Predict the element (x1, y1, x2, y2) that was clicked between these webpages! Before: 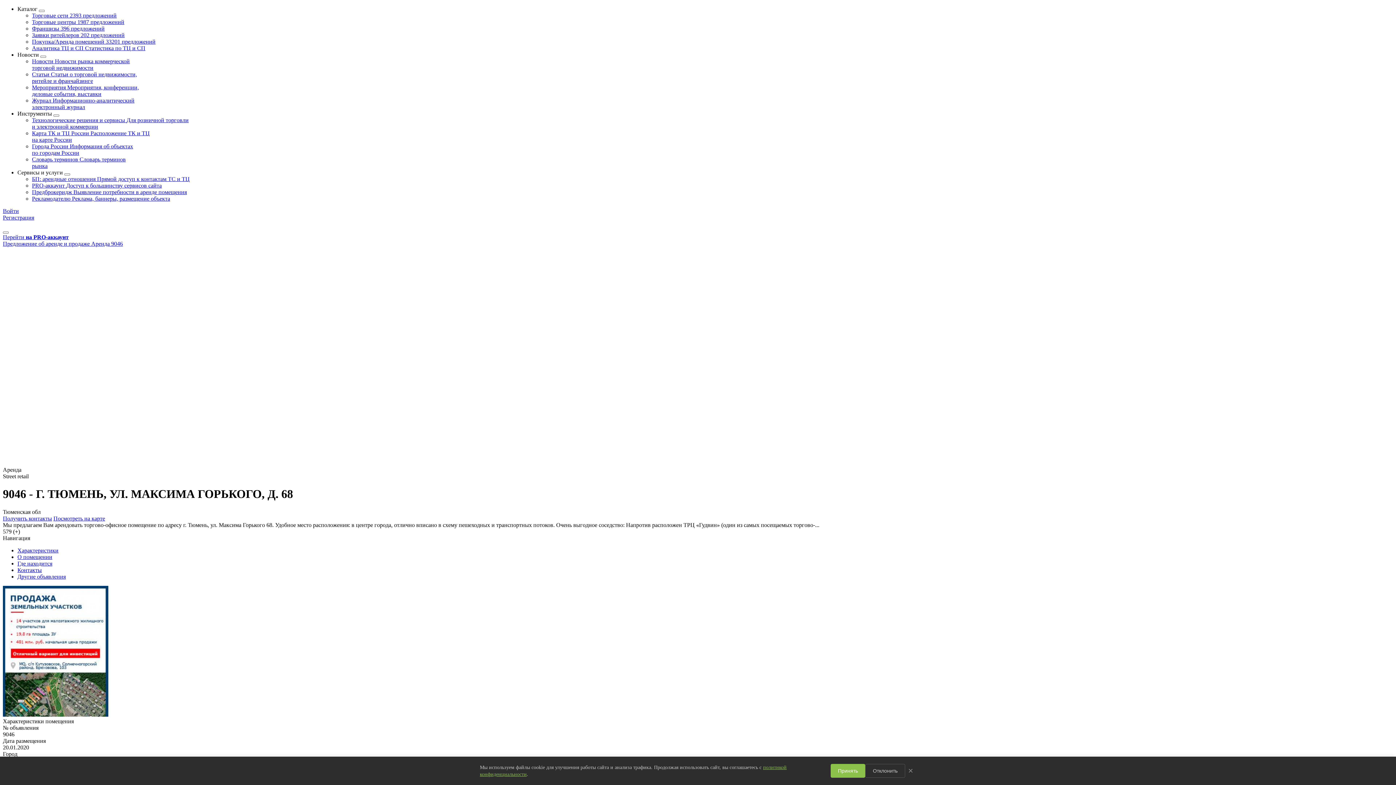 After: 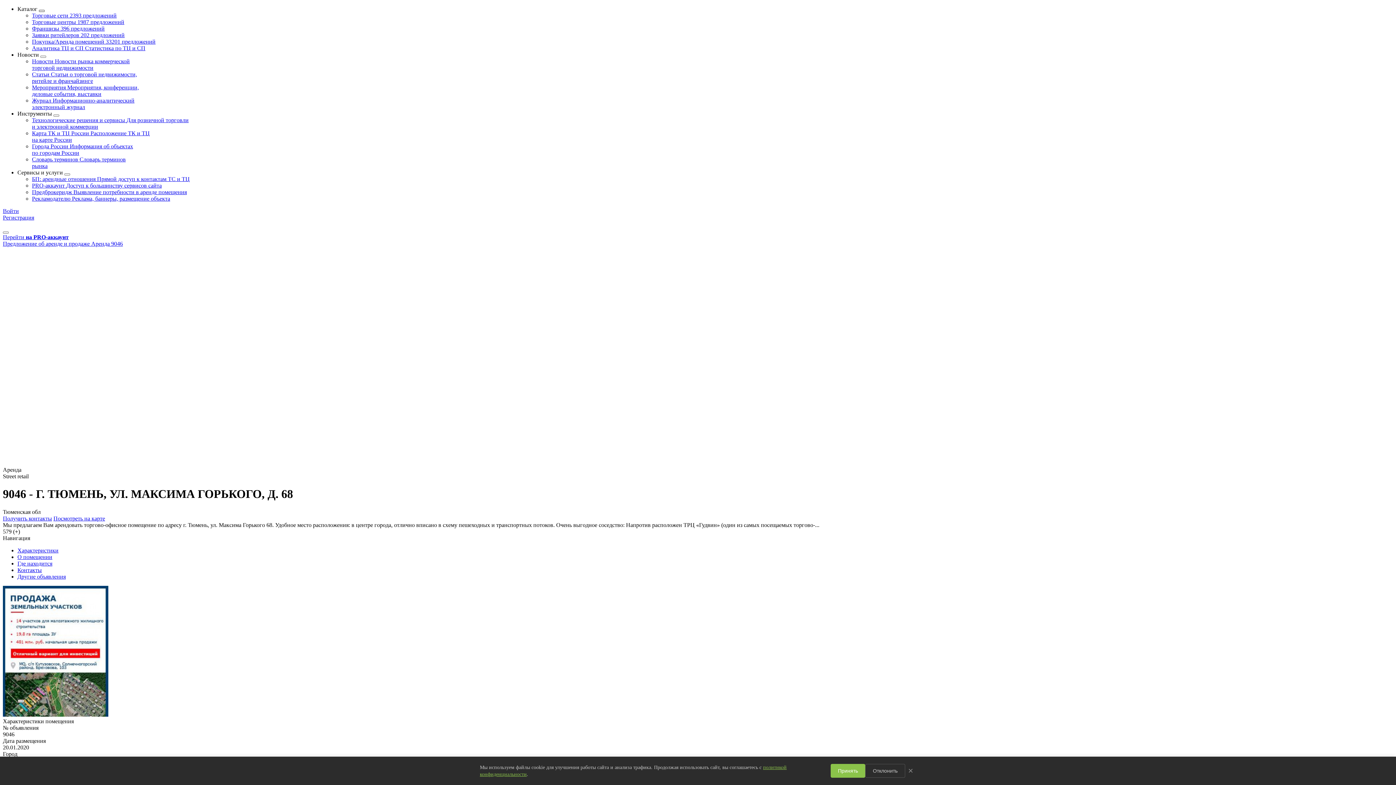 Action: bbox: (38, 9, 44, 12)